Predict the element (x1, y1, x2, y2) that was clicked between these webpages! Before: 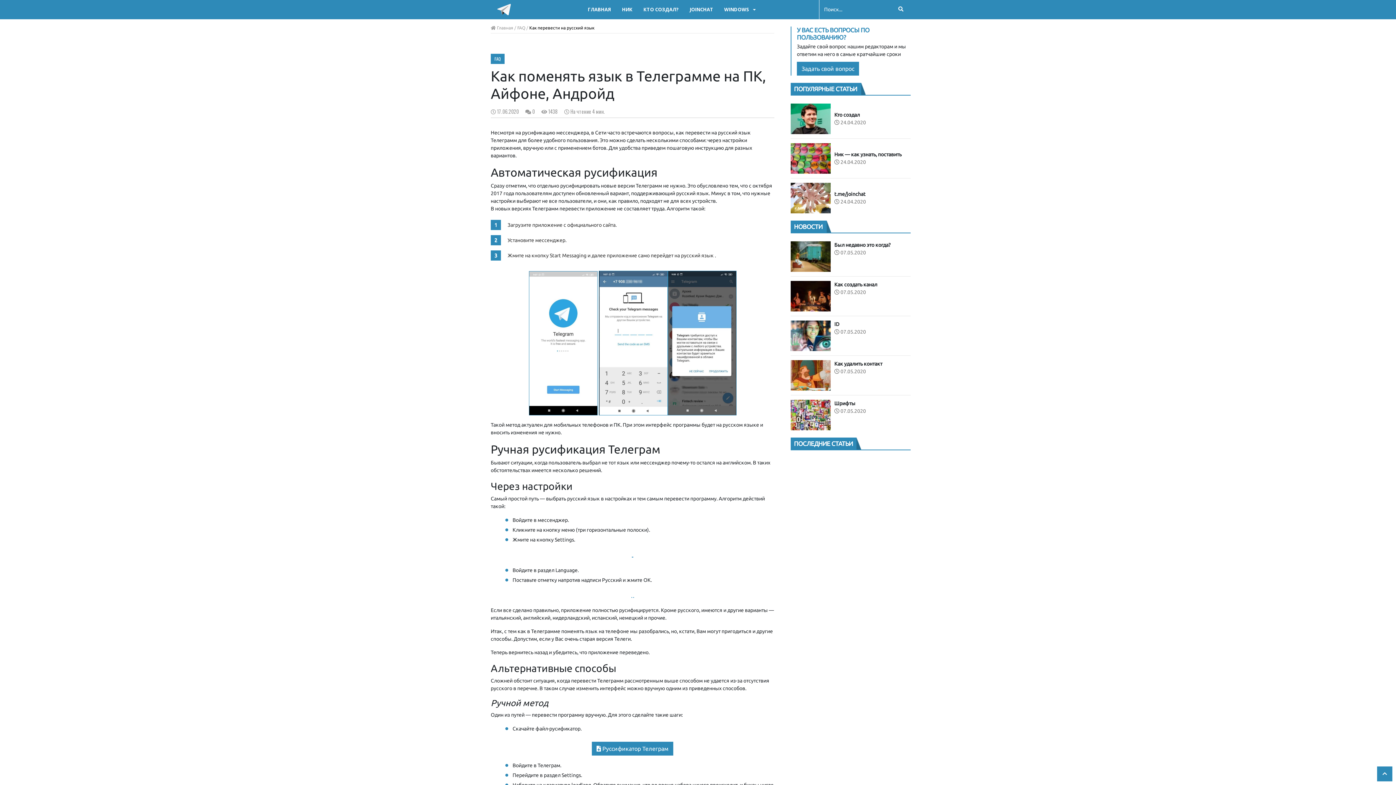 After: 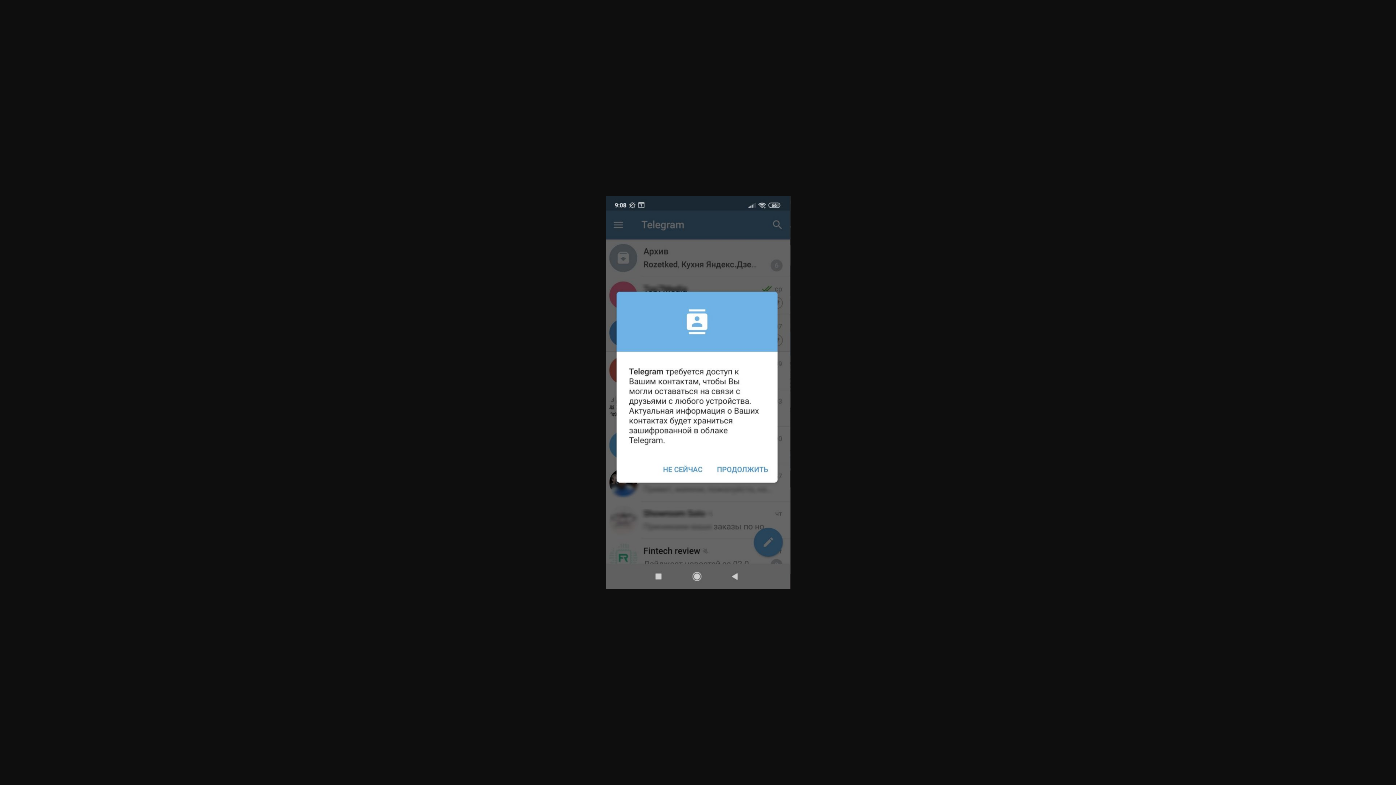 Action: bbox: (667, 339, 736, 345)